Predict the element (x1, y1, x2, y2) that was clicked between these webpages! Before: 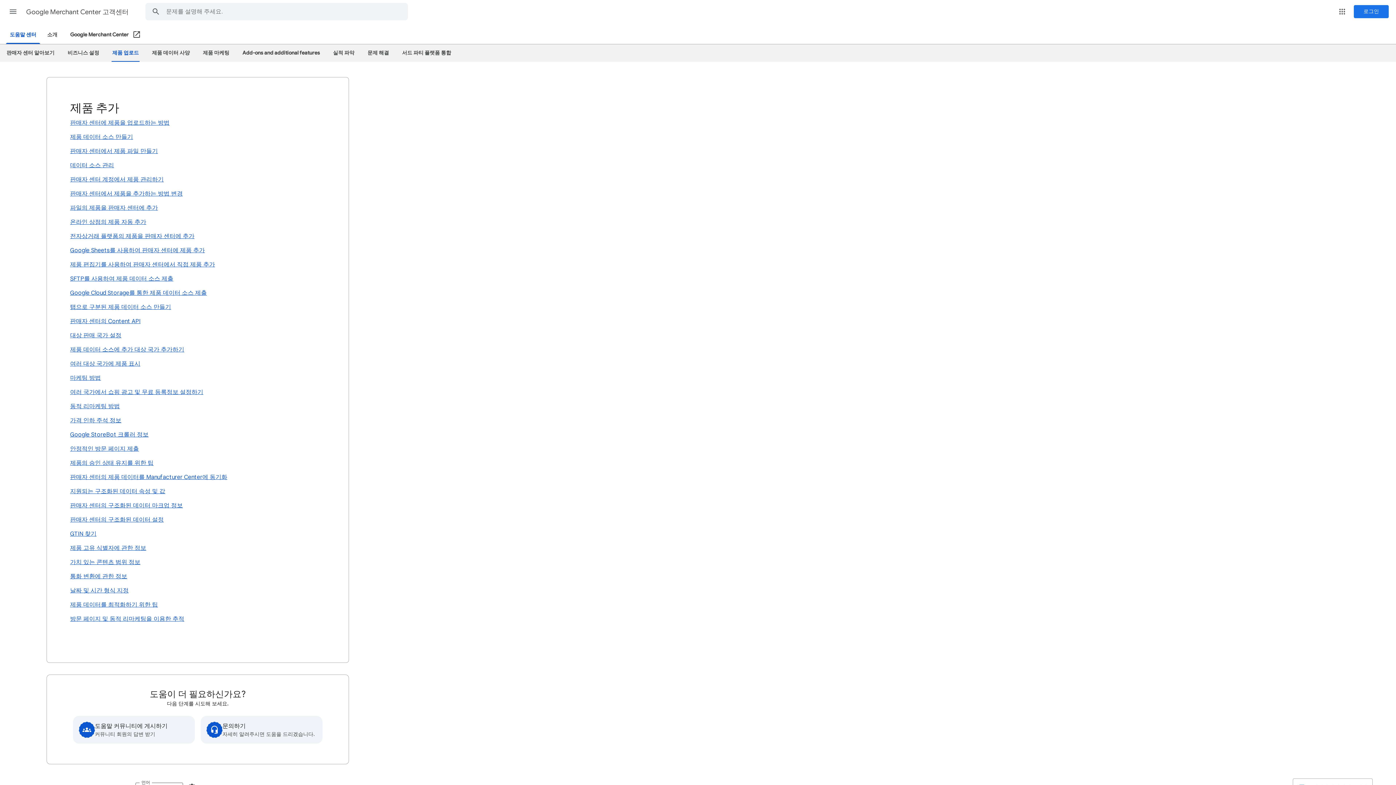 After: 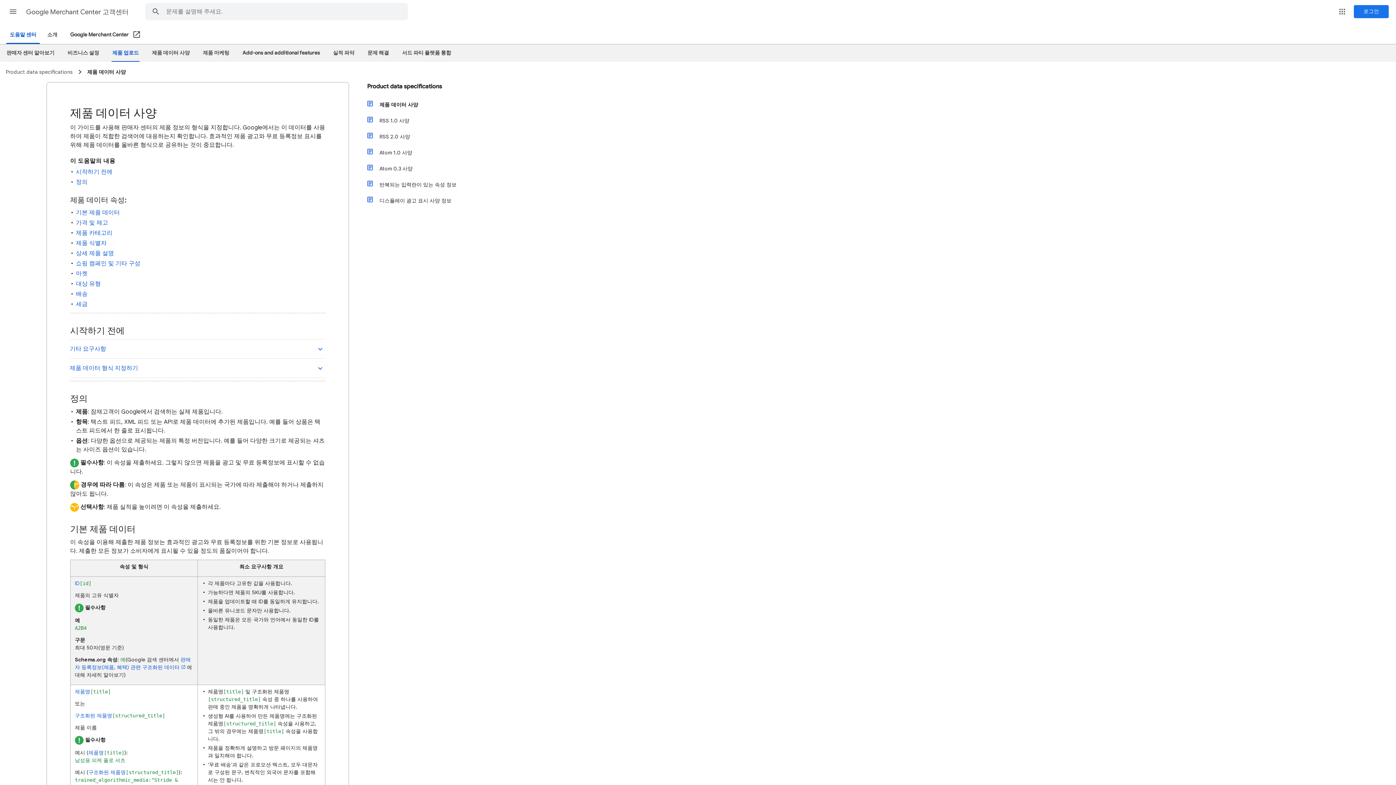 Action: label: 제품 데이터 사양 bbox: (152, 46, 189, 58)